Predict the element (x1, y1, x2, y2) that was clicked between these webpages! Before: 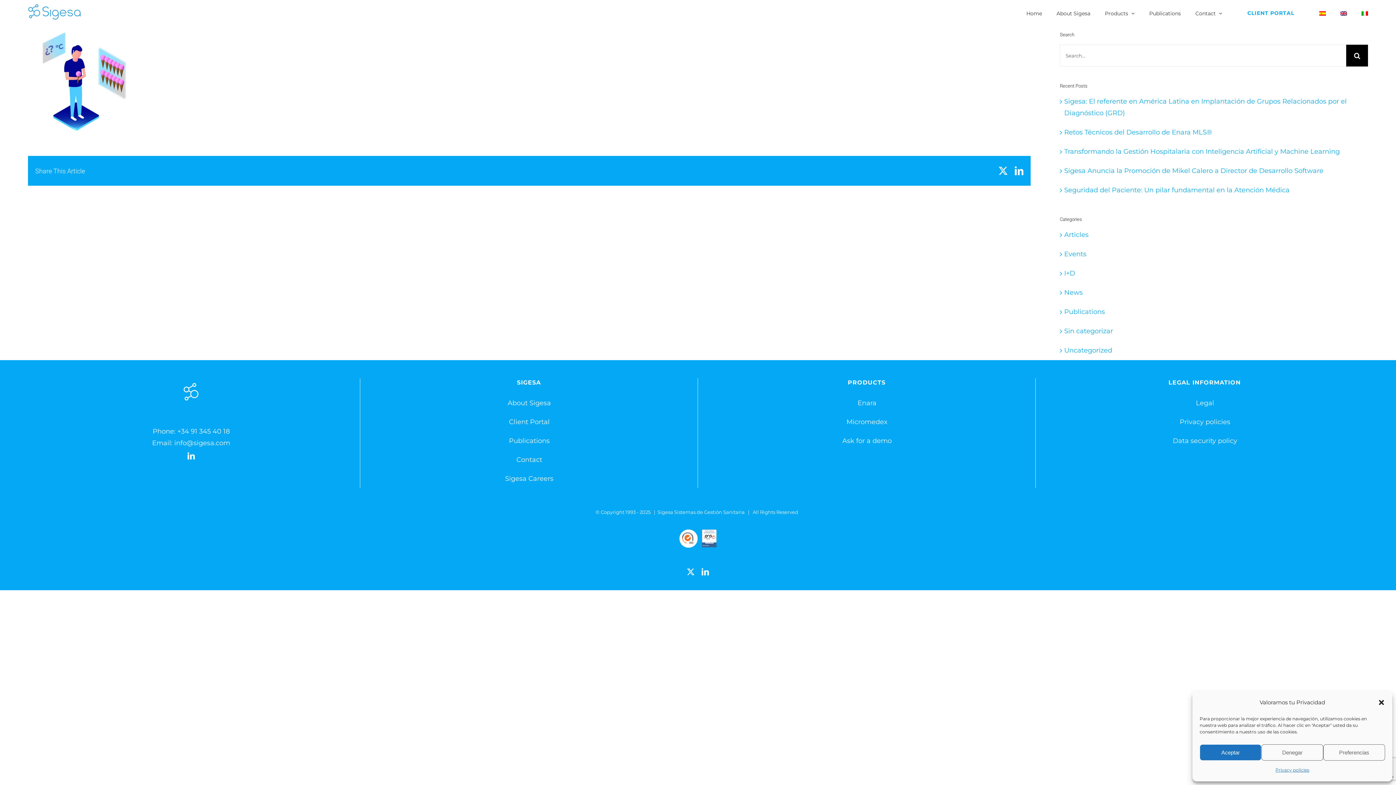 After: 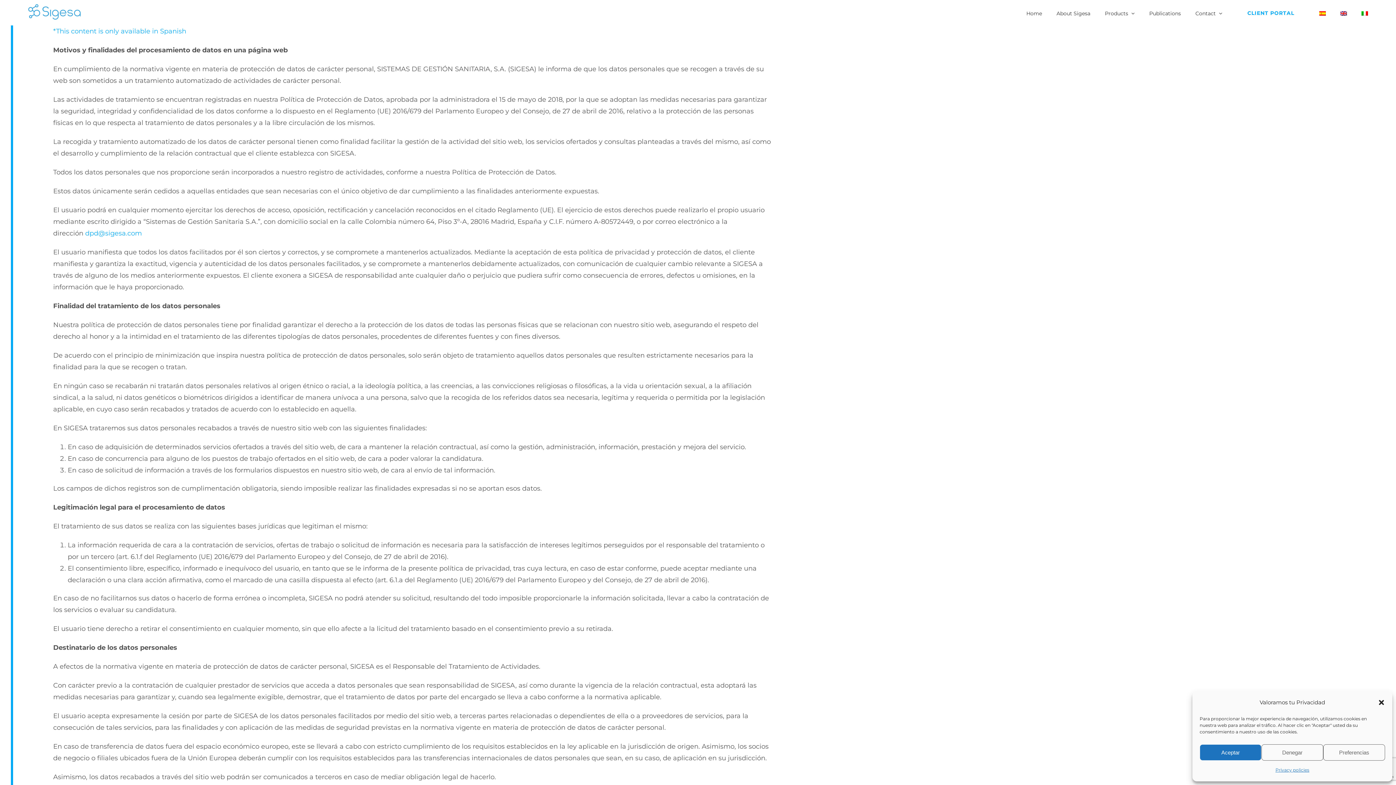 Action: bbox: (1275, 764, 1309, 776) label: Privacy policies